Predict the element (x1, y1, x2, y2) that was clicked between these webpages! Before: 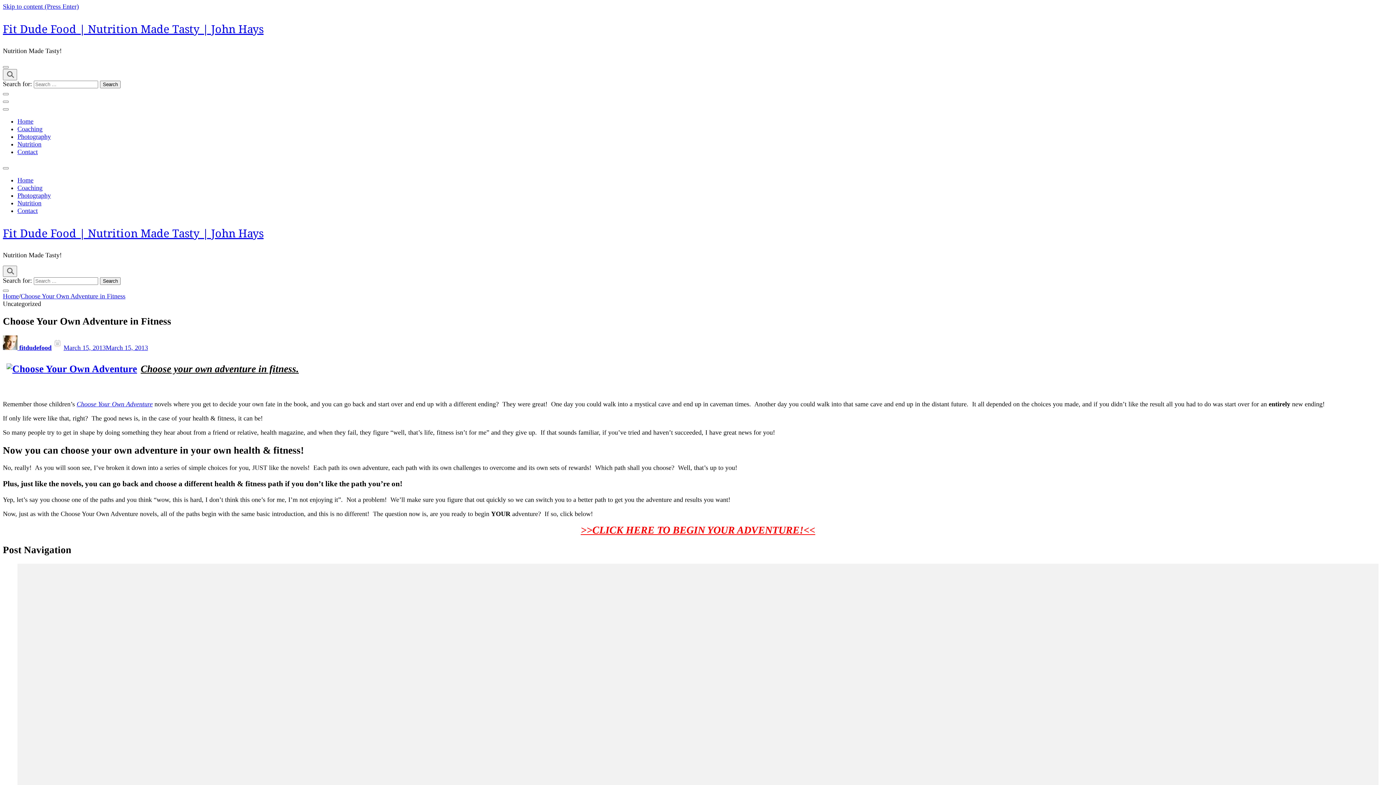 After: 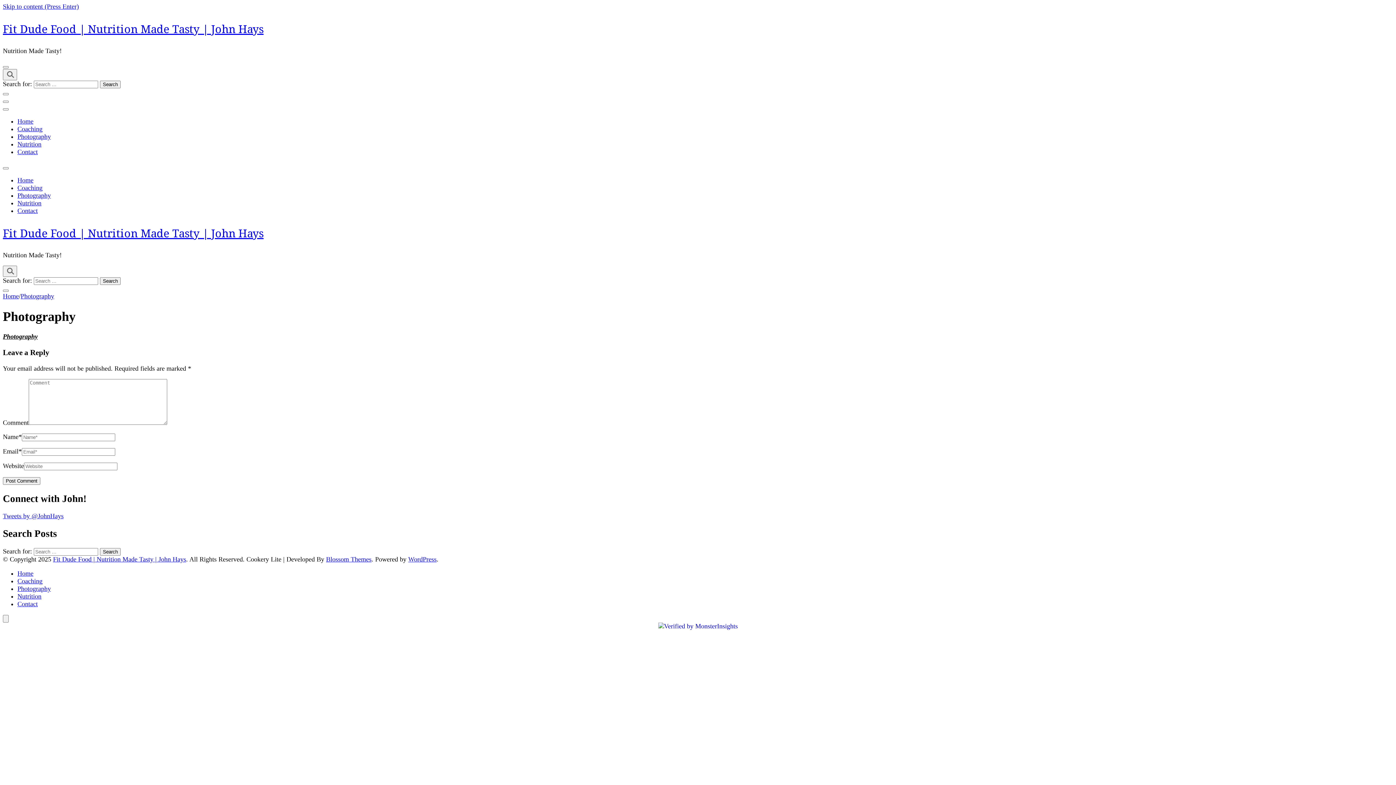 Action: bbox: (17, 133, 50, 140) label: Photography